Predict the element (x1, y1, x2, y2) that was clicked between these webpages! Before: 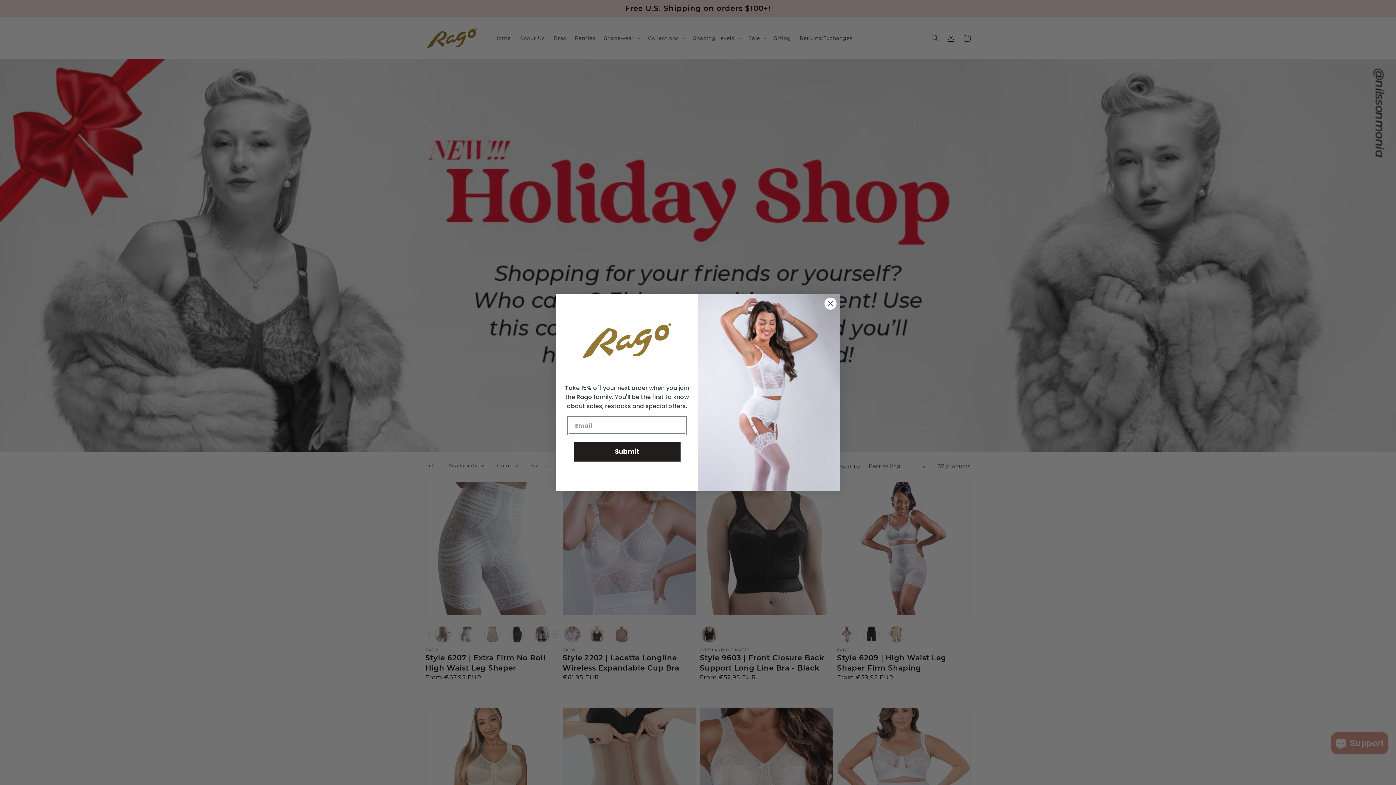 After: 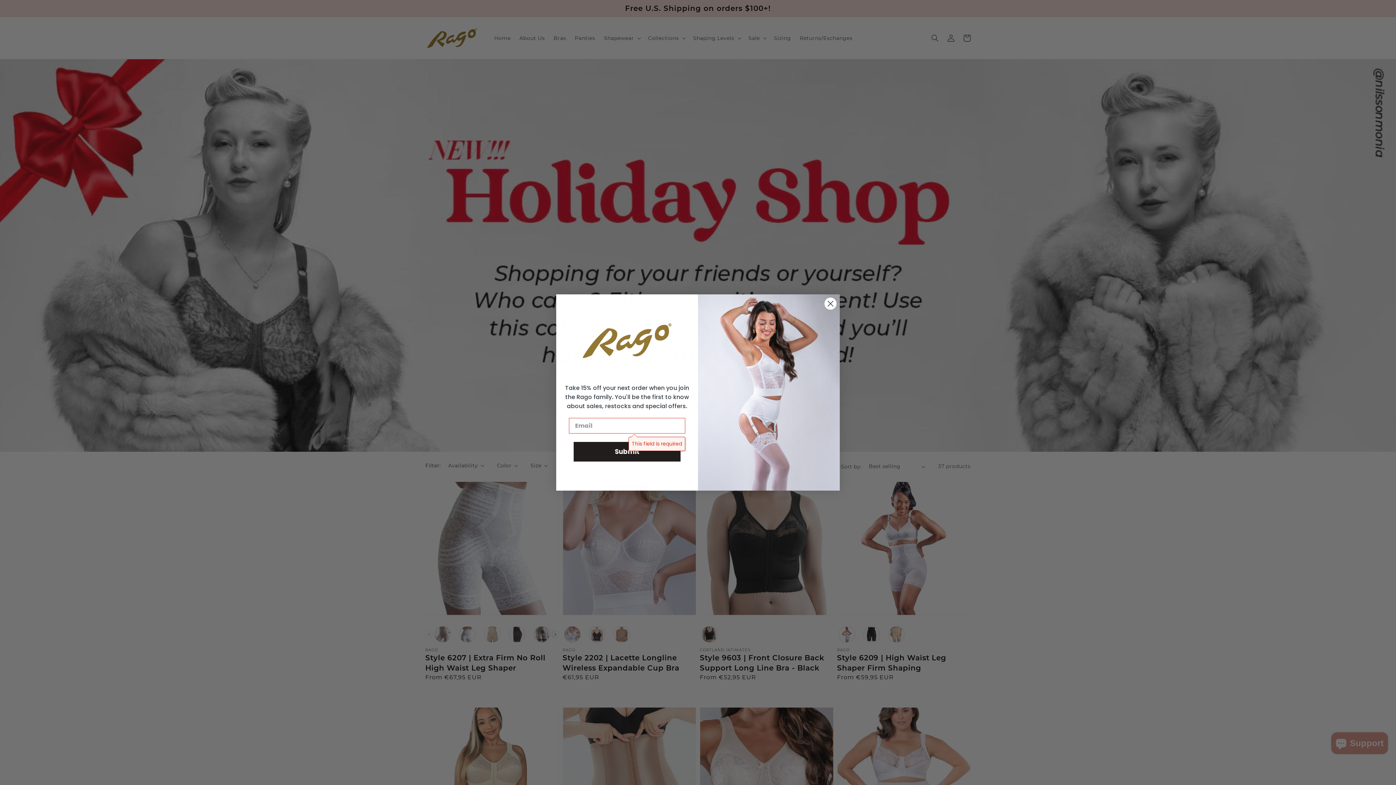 Action: bbox: (573, 442, 680, 461) label: Submit